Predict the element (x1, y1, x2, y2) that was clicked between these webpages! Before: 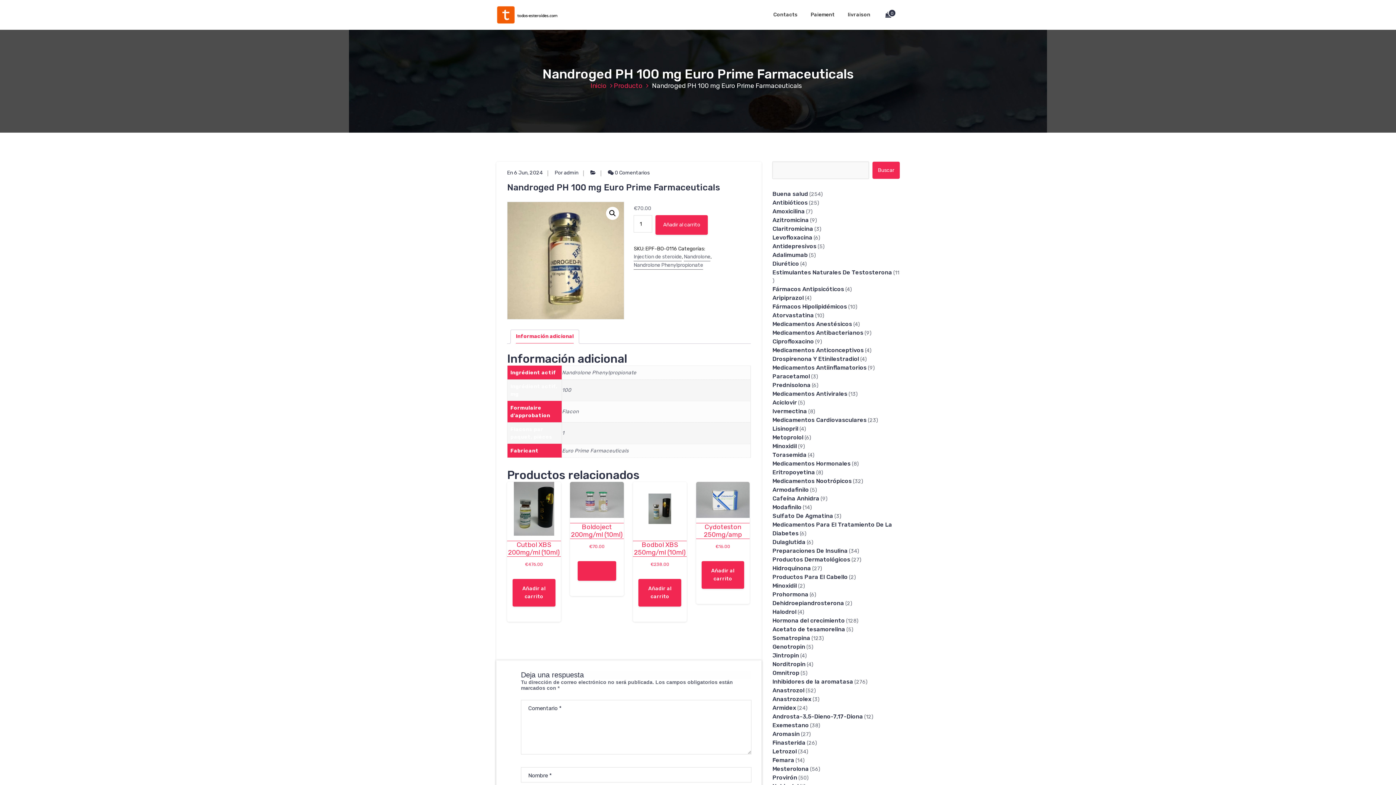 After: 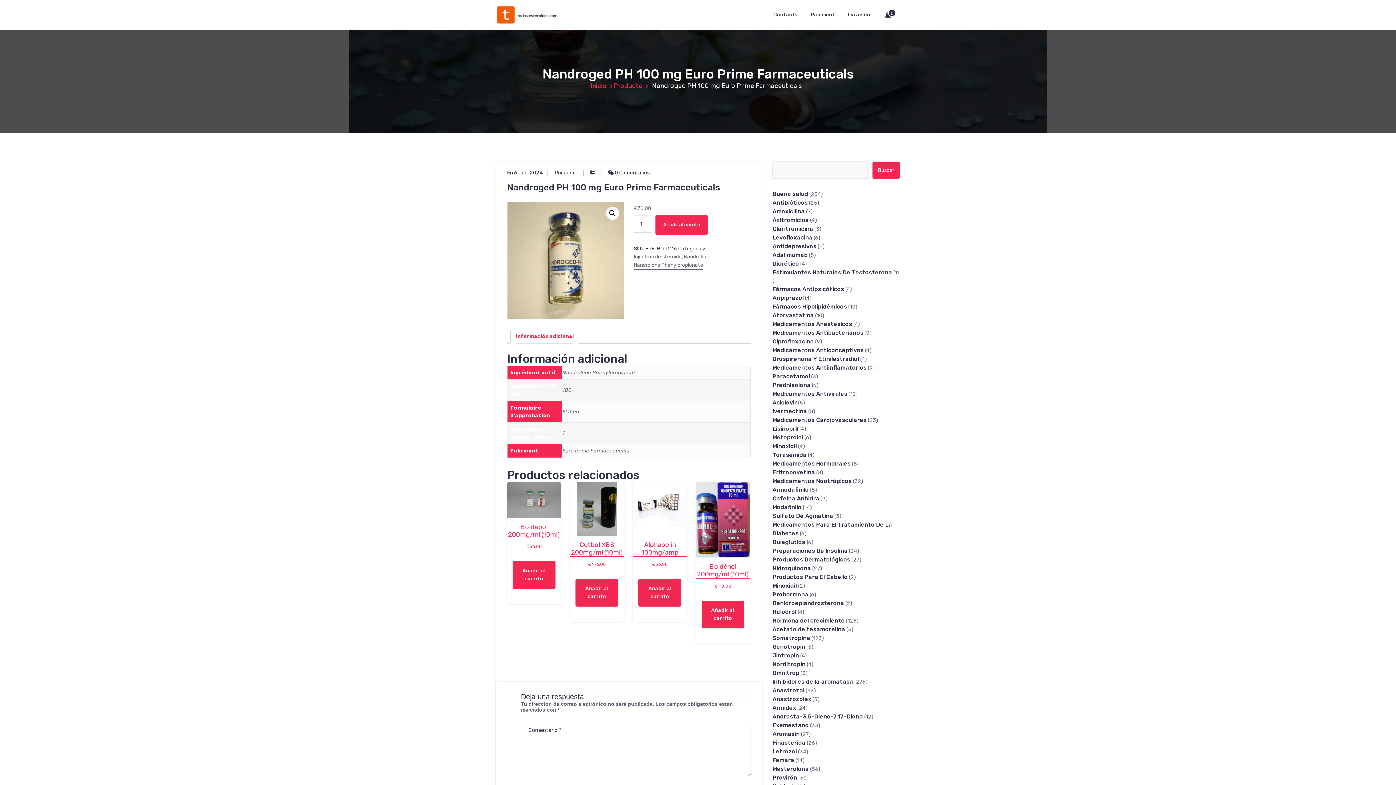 Action: bbox: (590, 169, 596, 176)